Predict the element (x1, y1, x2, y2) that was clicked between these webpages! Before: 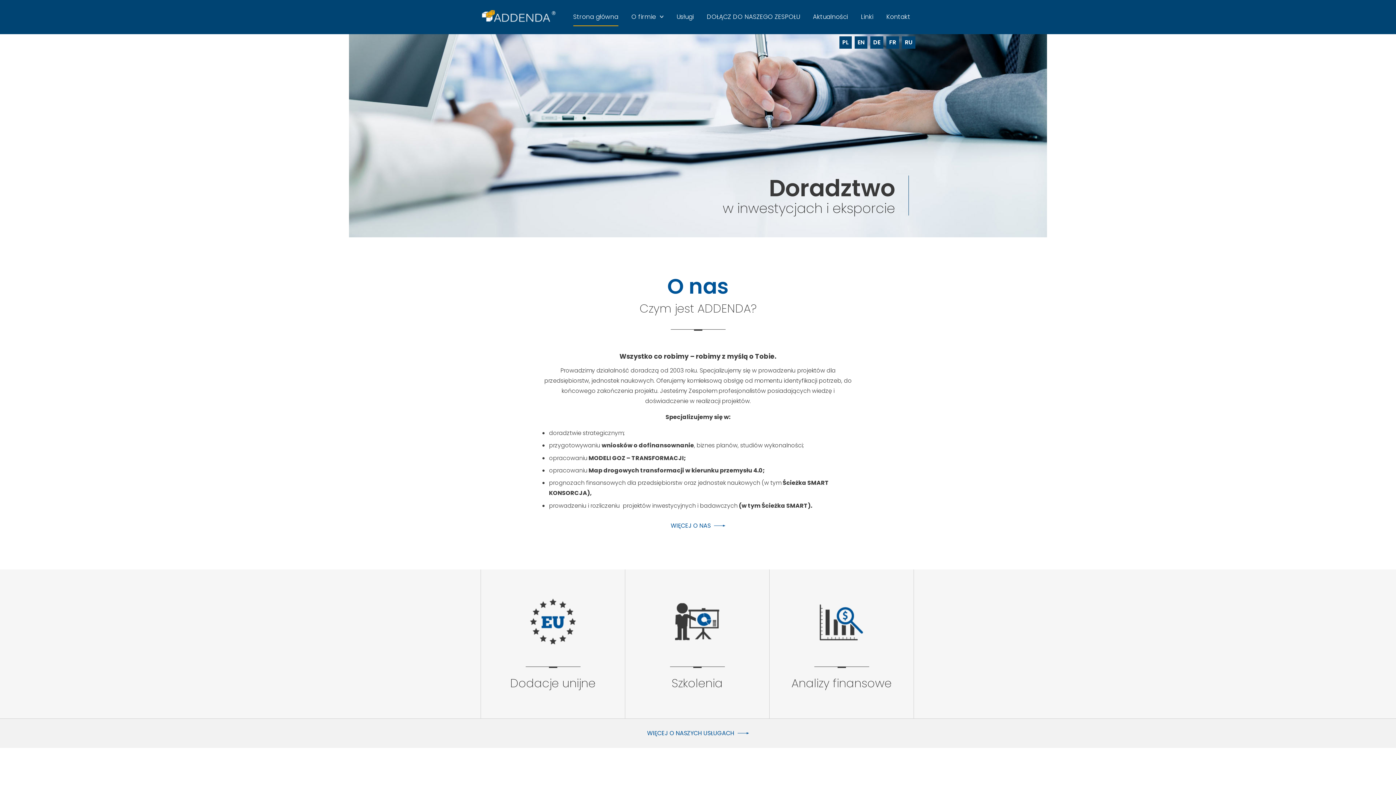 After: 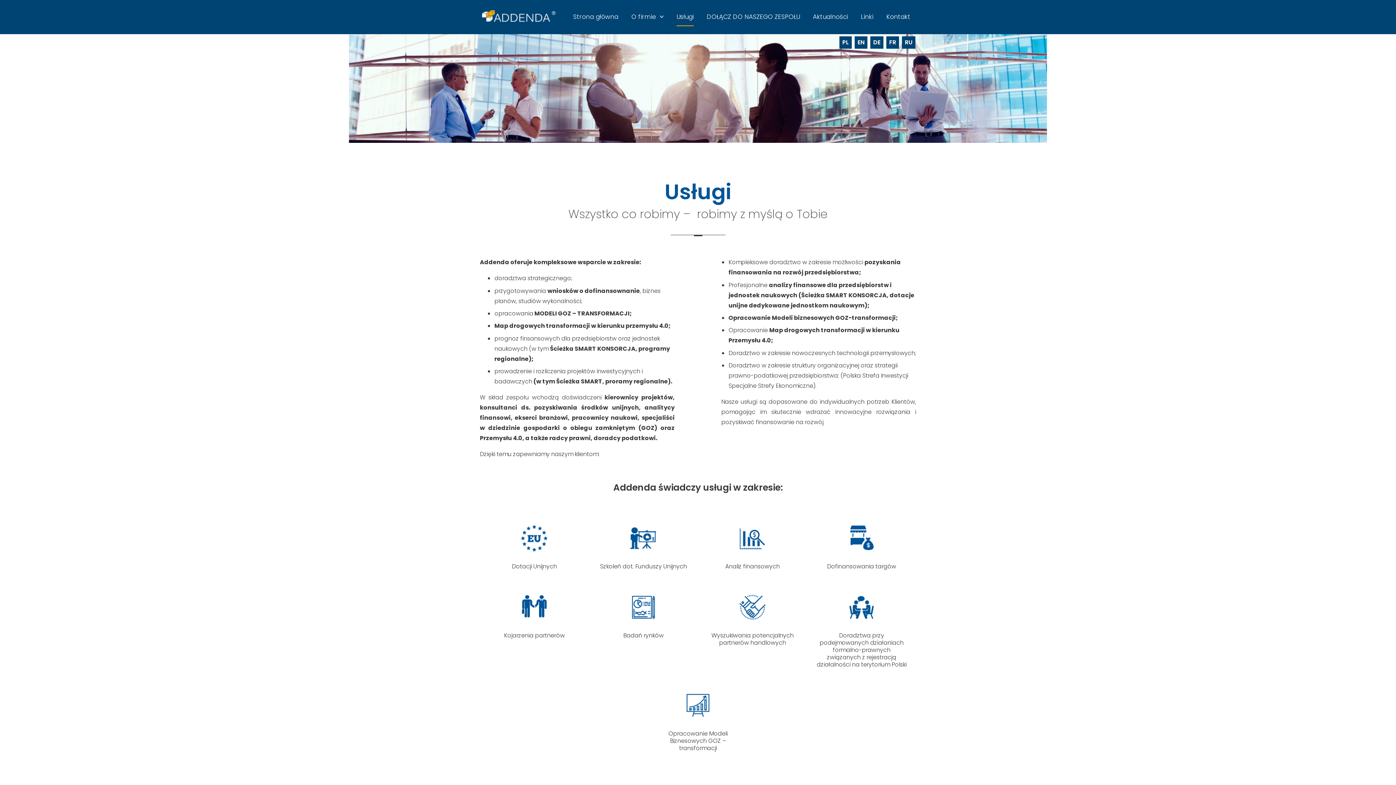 Action: bbox: (676, 8, 693, 26) label: Usługi